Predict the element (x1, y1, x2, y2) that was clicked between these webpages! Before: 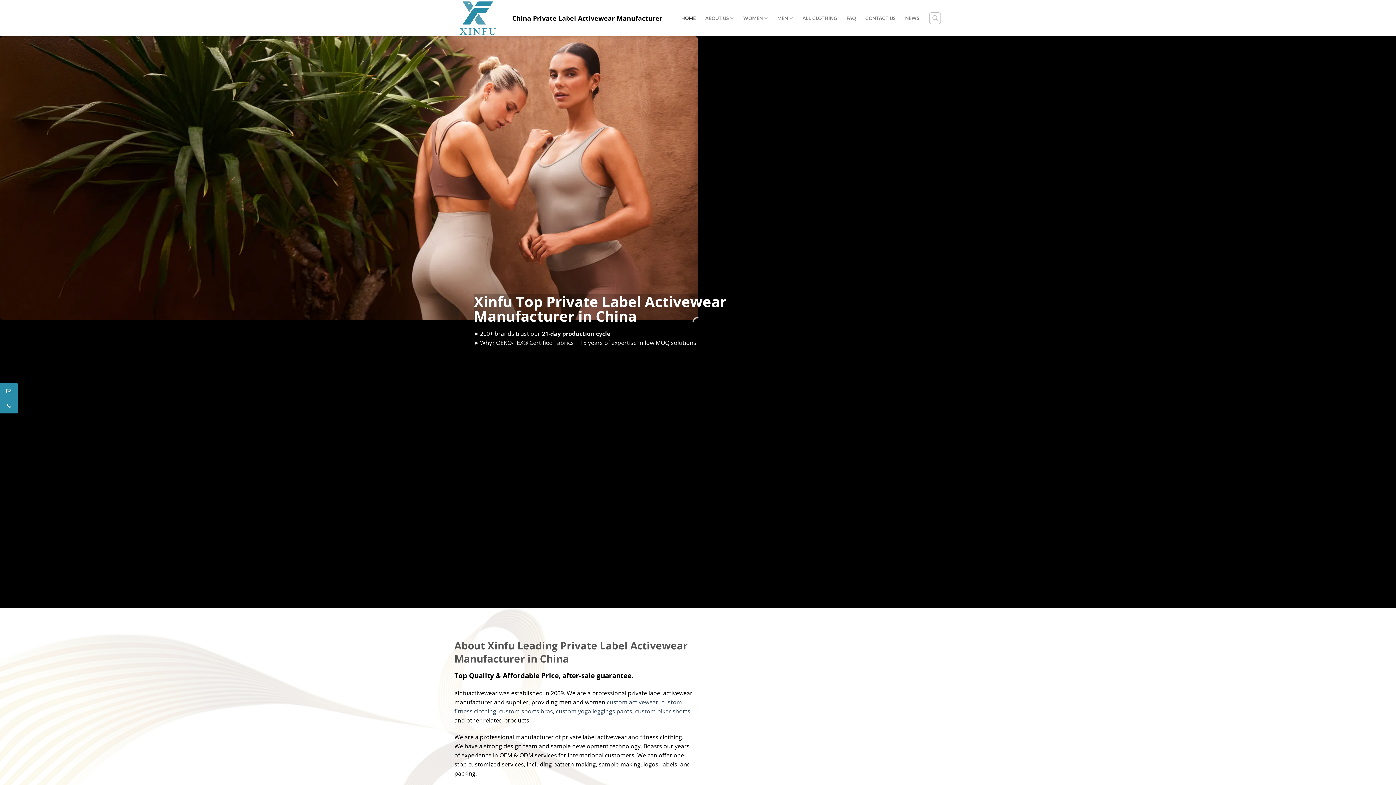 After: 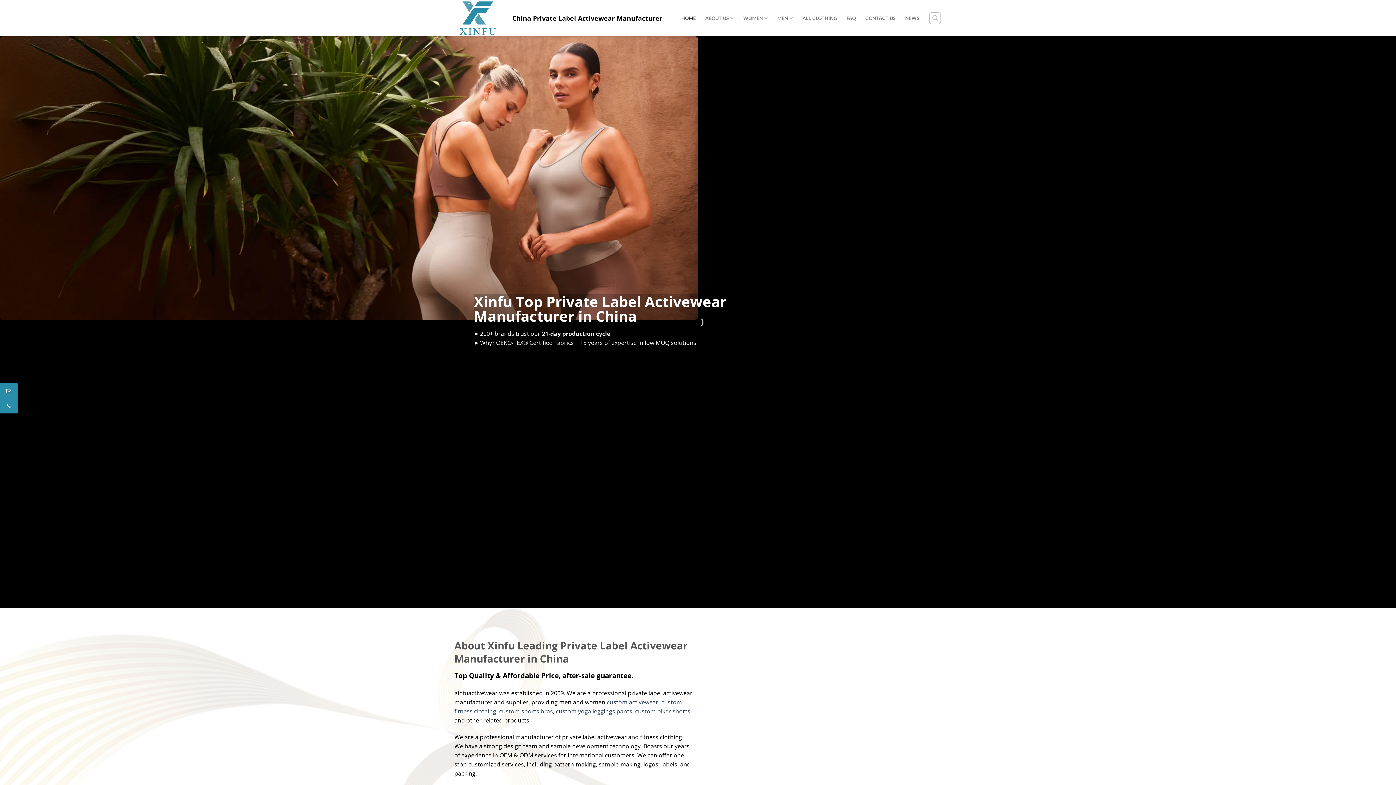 Action: bbox: (454, 0, 501, 35)